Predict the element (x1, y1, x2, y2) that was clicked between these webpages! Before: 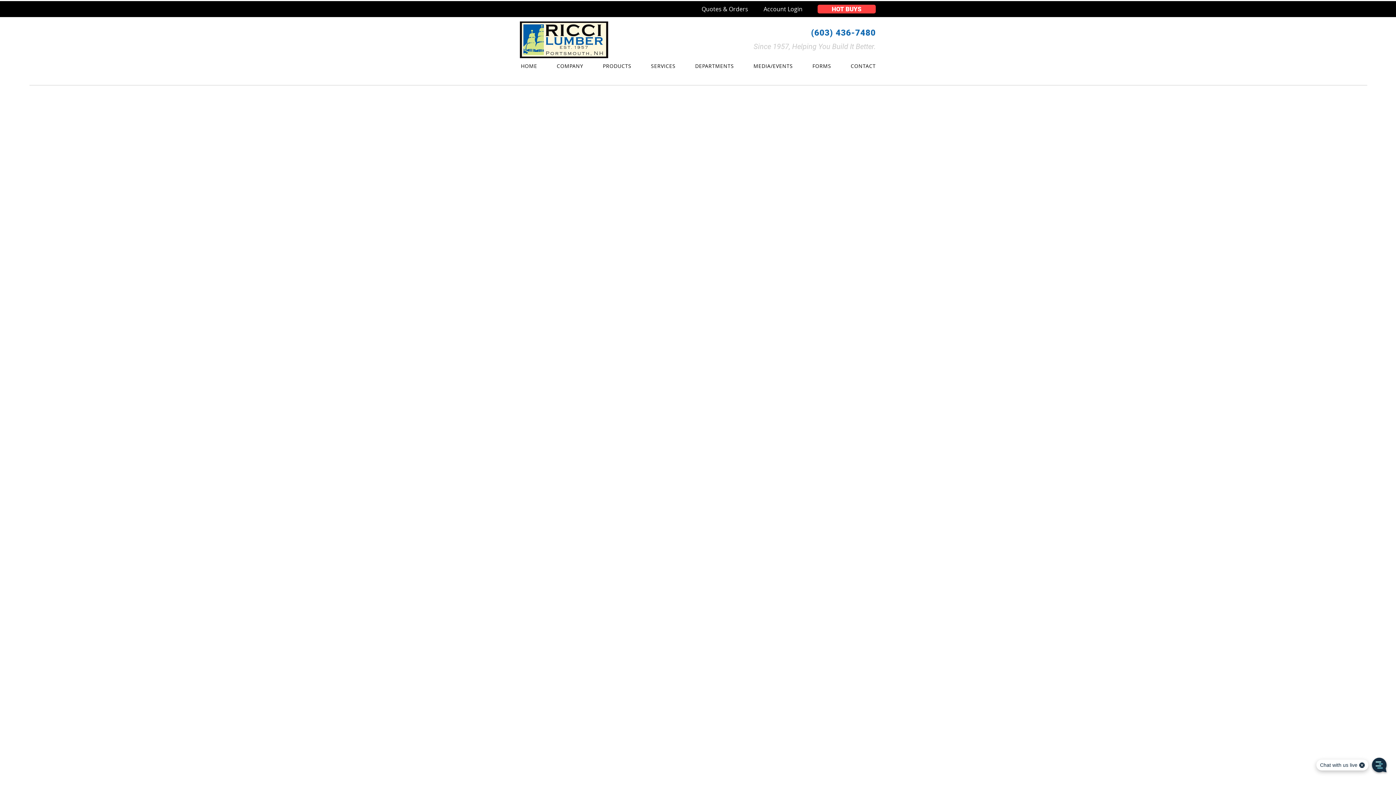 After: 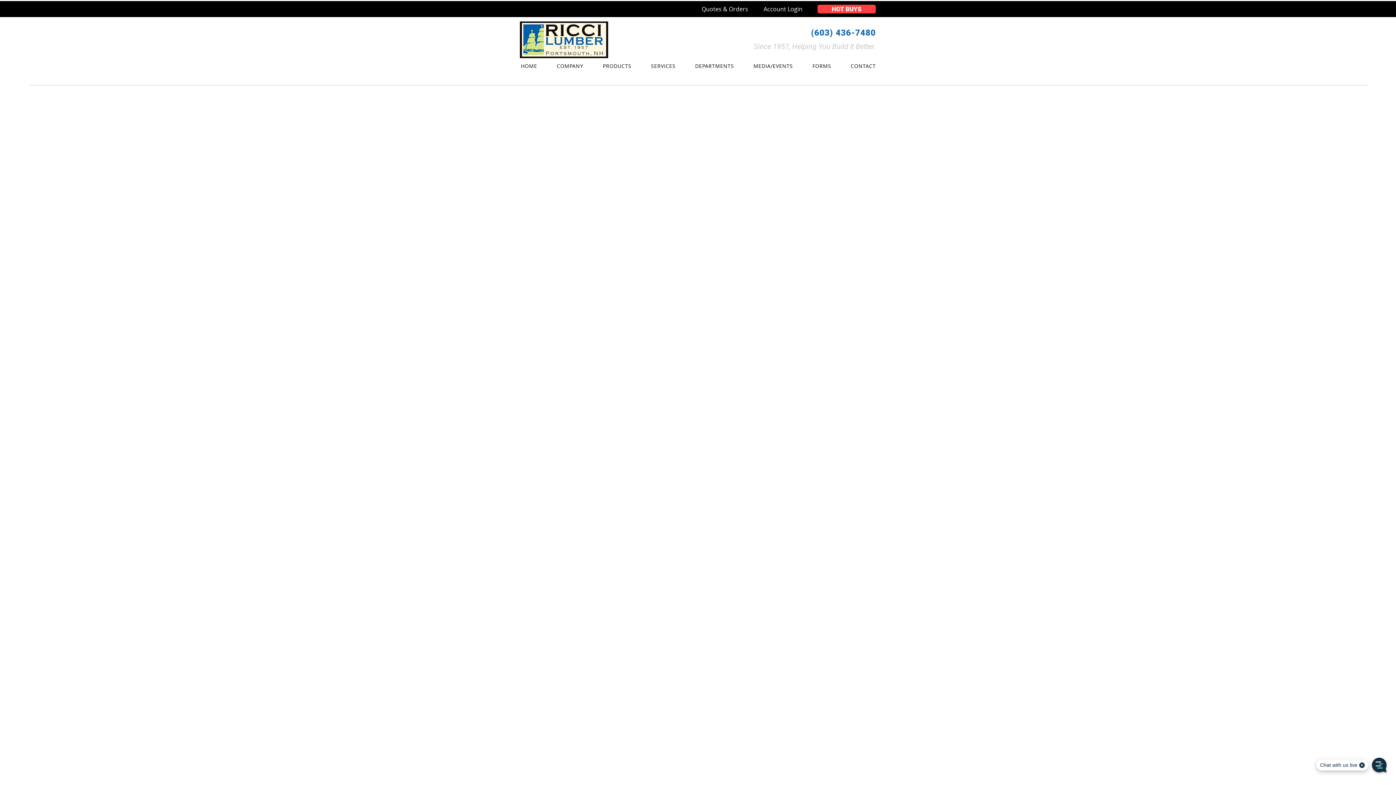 Action: label: Quotes & Orders bbox: (696, 4, 754, 13)